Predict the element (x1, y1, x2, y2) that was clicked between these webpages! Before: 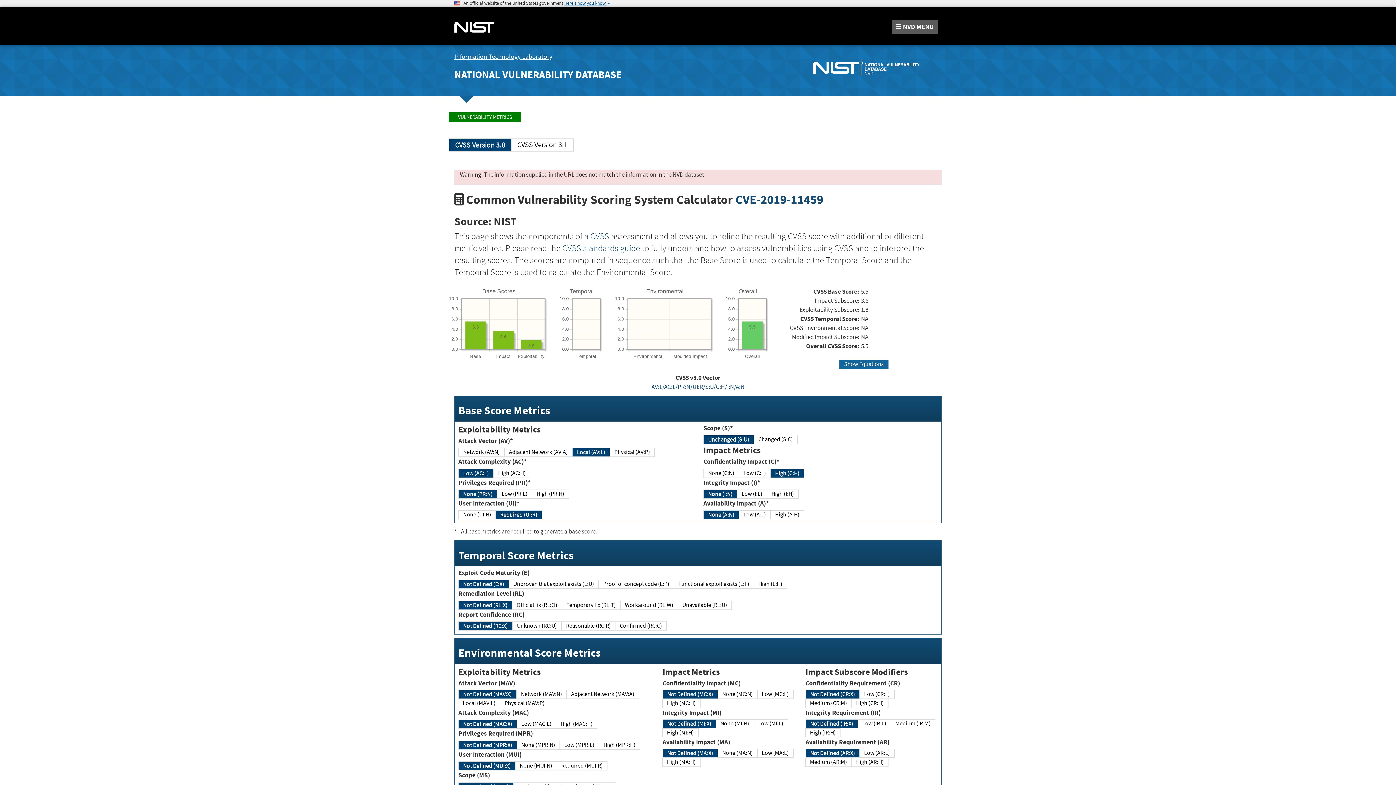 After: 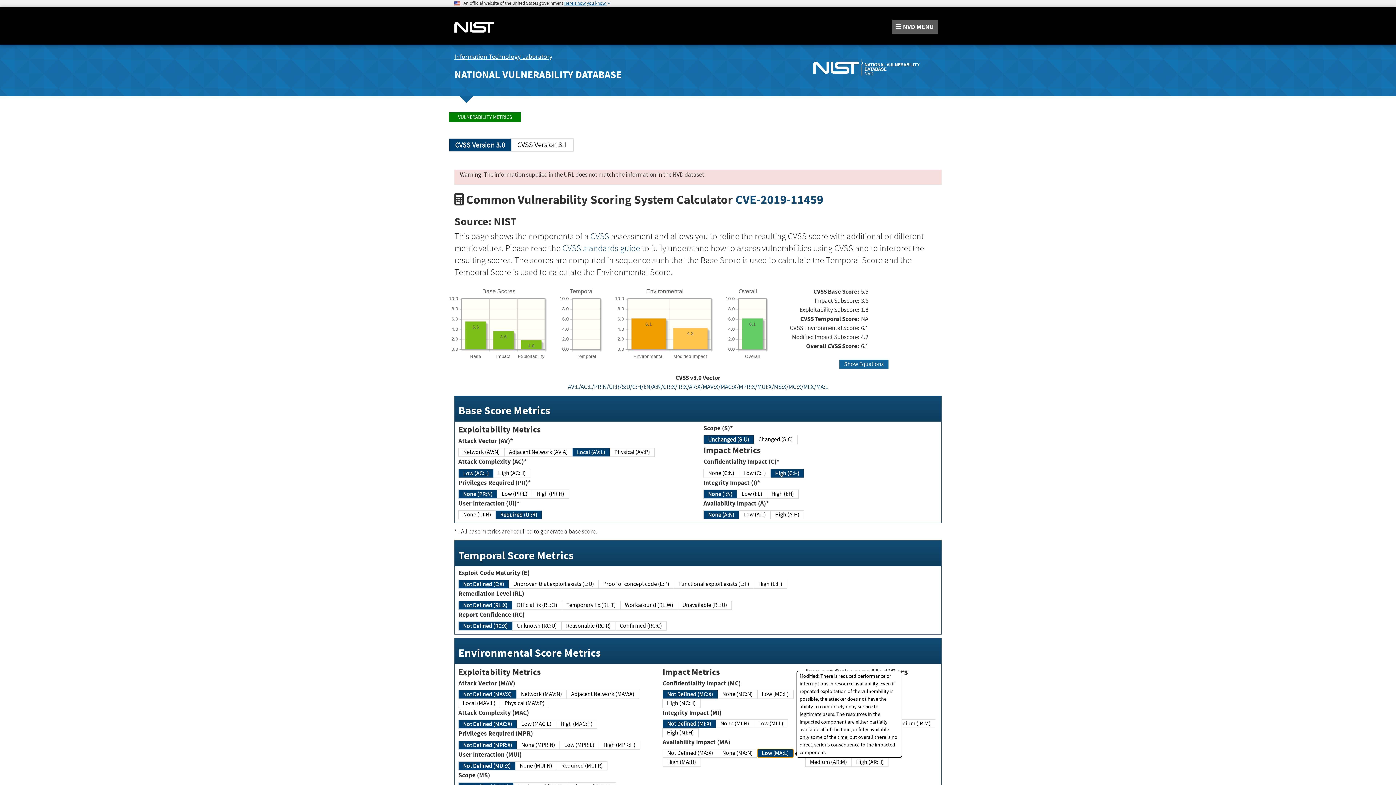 Action: bbox: (757, 749, 793, 758) label: Low (MA:L)